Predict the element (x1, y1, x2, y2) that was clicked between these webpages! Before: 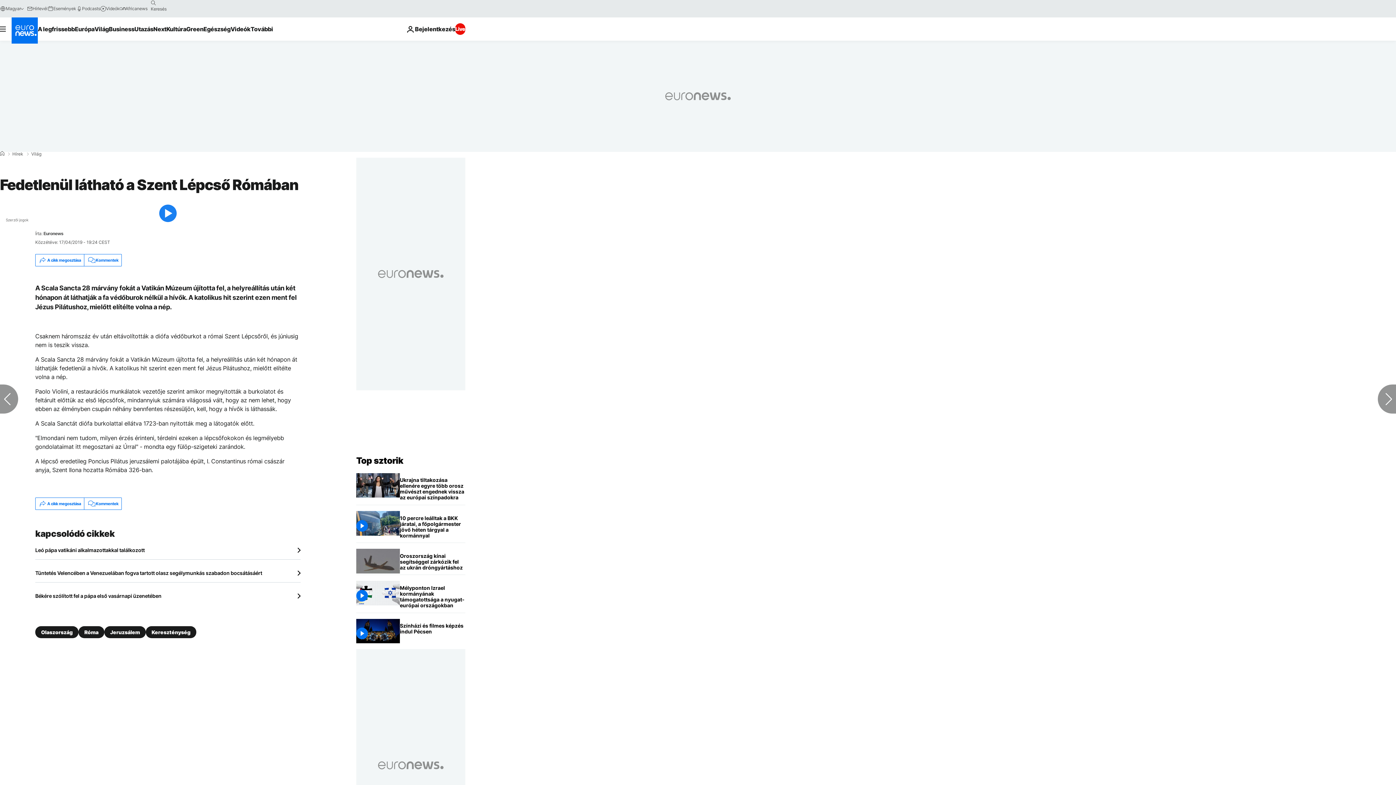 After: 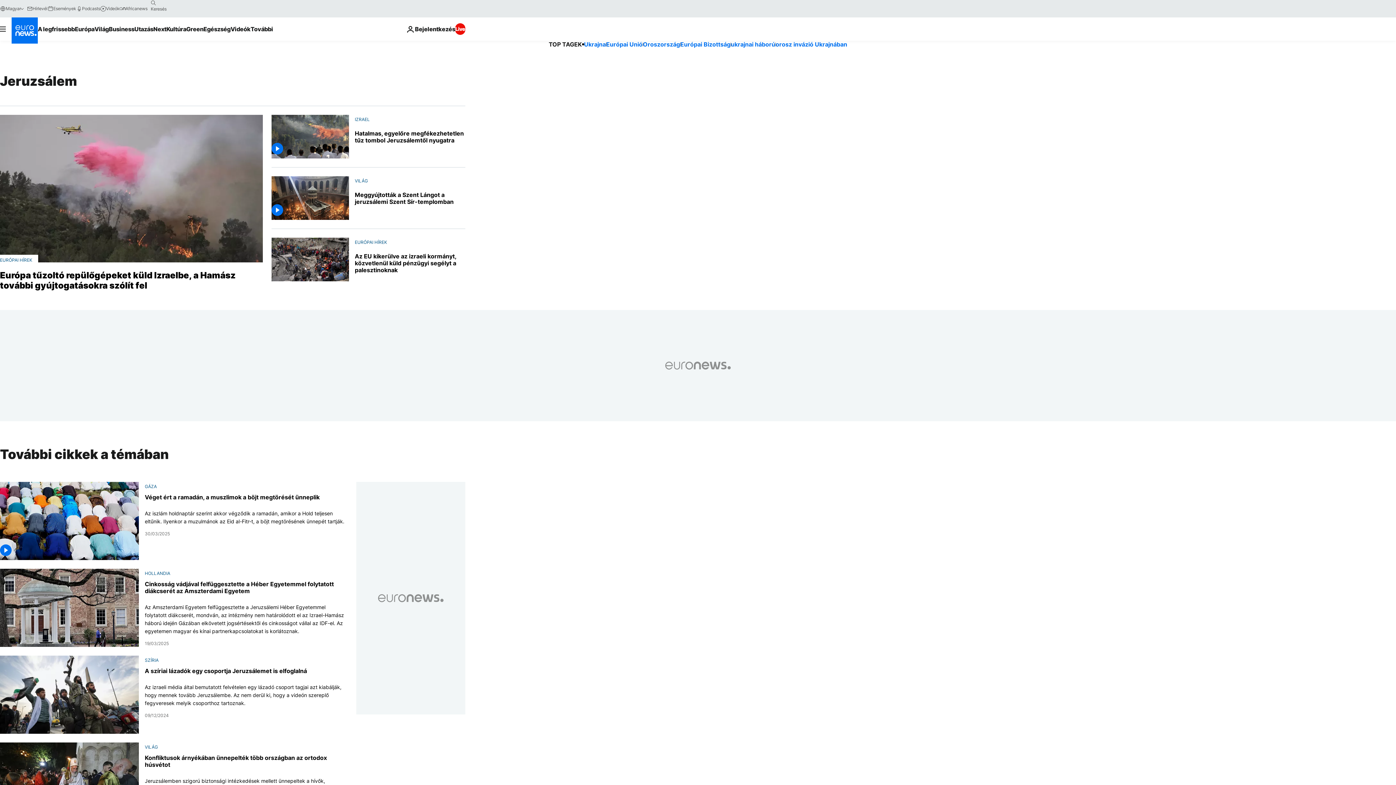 Action: label: Jeruzsálem bbox: (104, 626, 145, 638)